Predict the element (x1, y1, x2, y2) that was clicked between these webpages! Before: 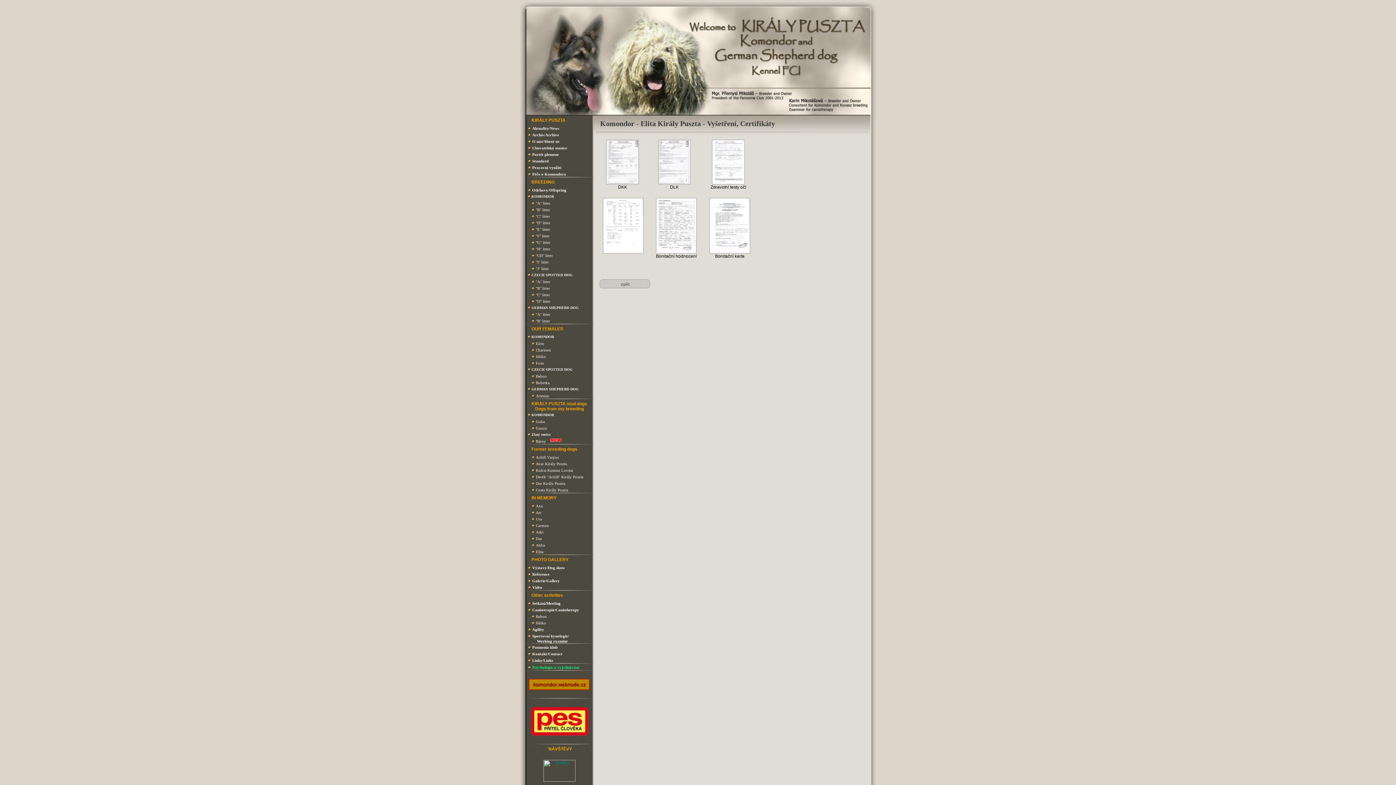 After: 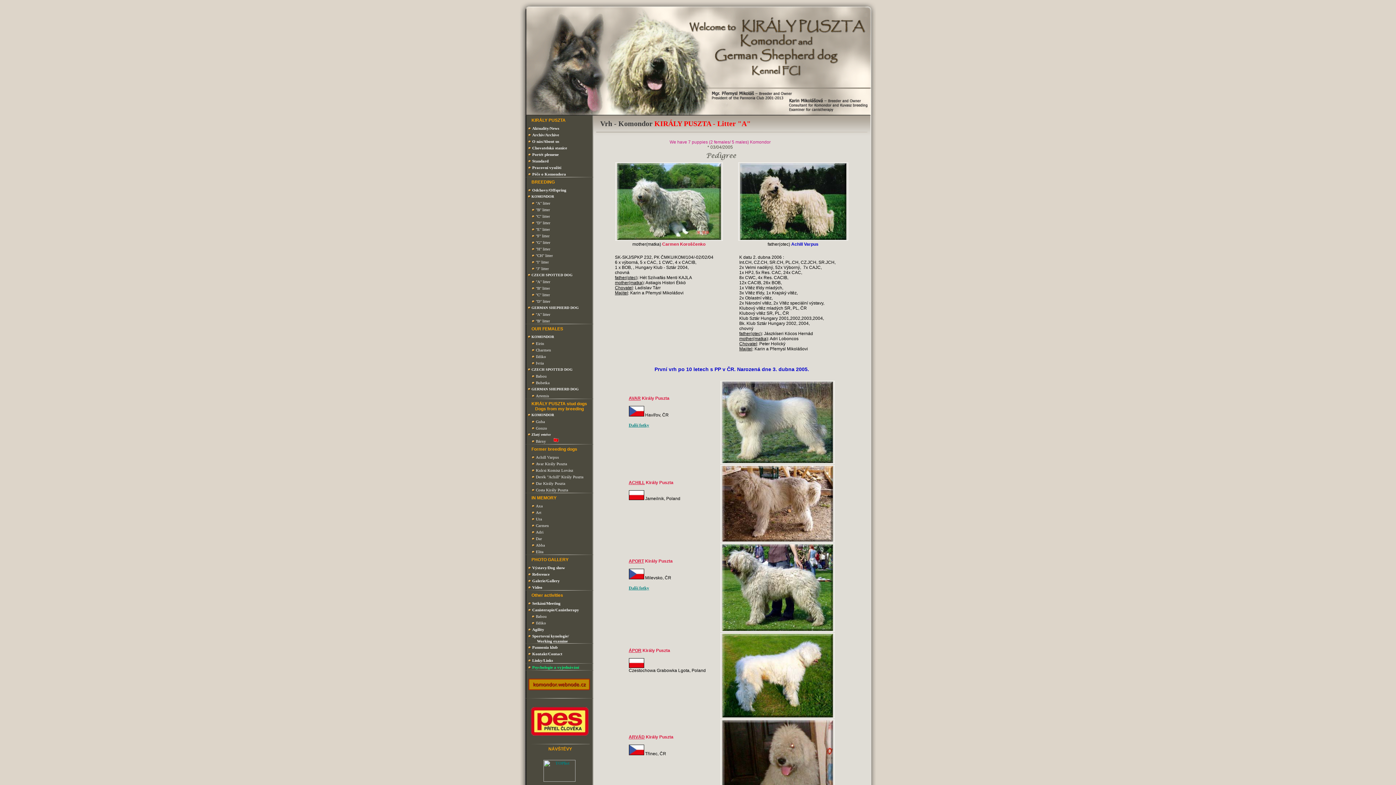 Action: bbox: (536, 201, 550, 205) label: "A" litter